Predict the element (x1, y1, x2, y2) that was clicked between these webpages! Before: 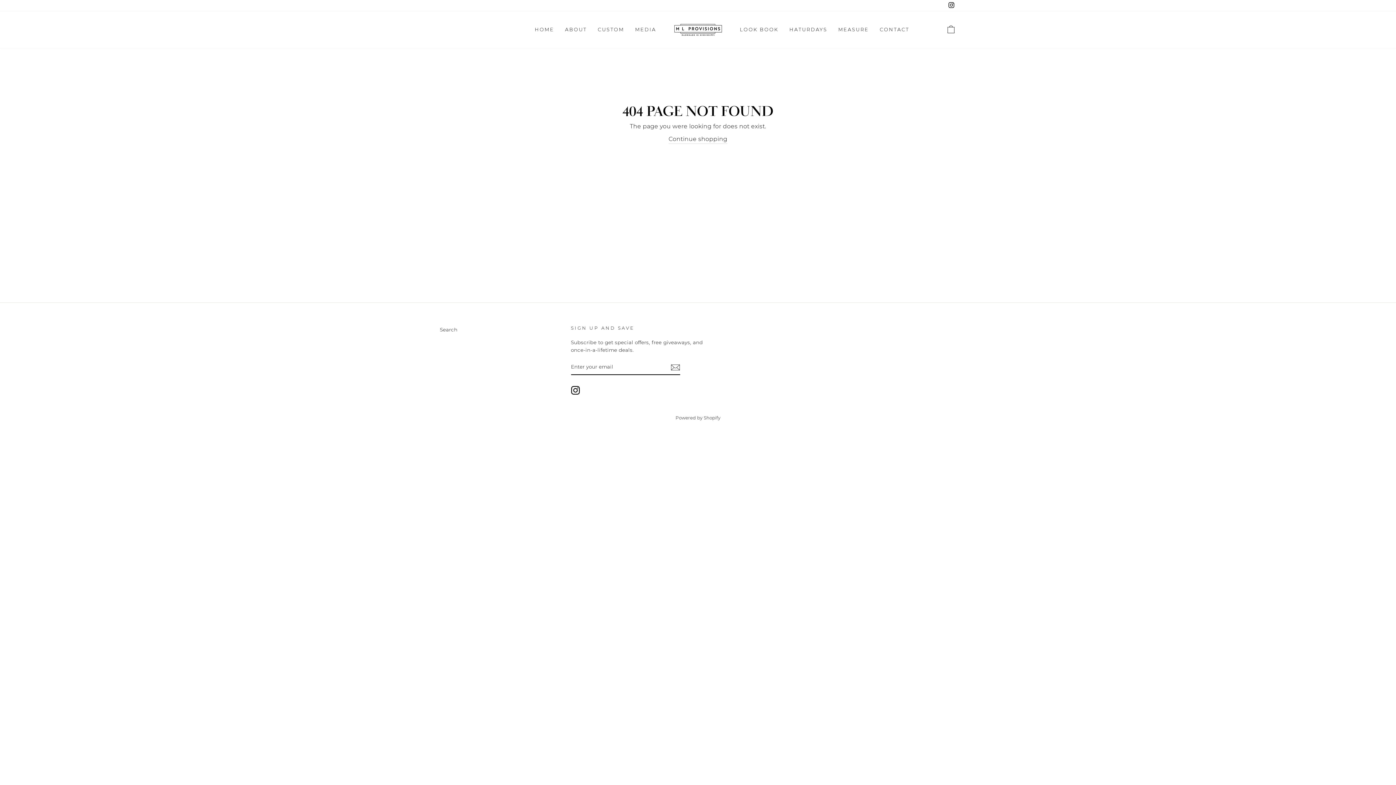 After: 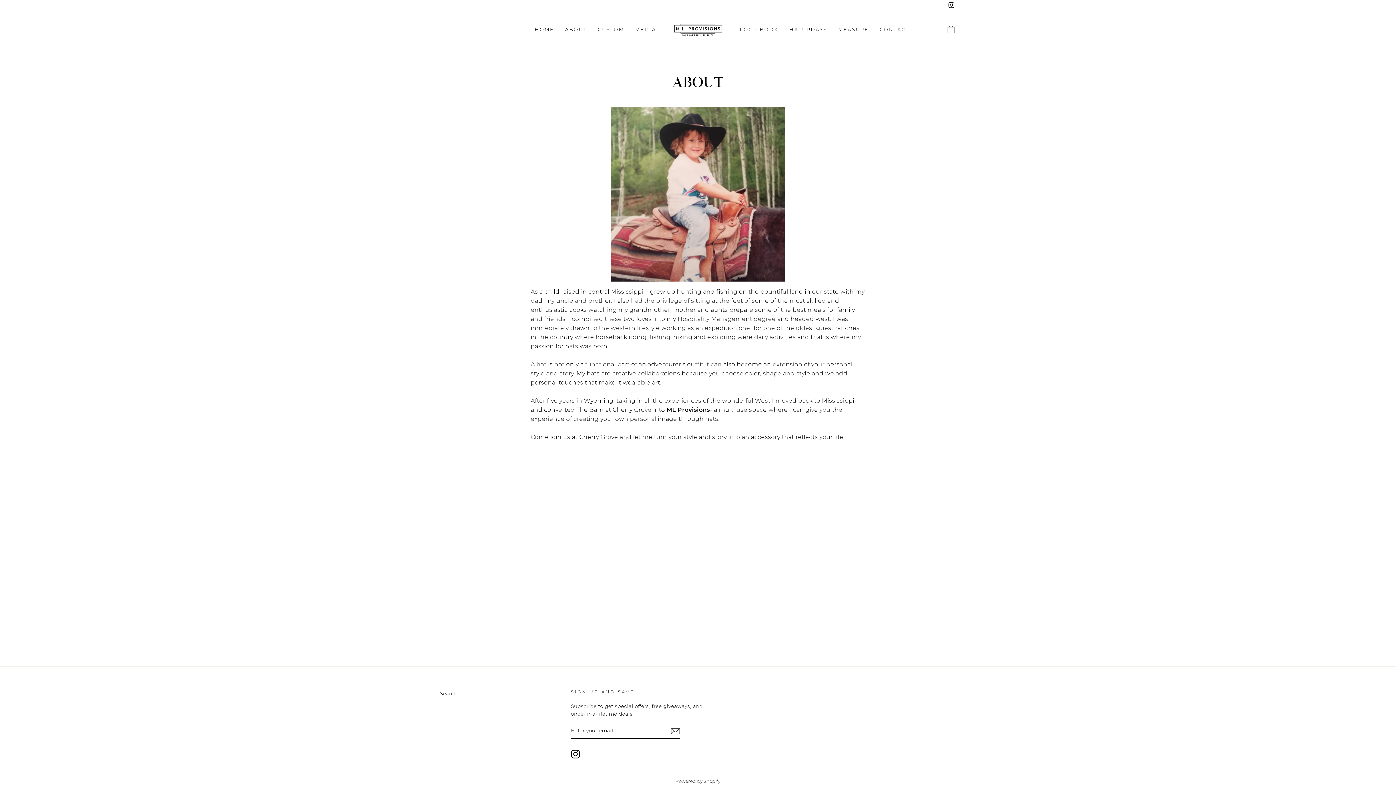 Action: bbox: (559, 23, 592, 35) label: ABOUT